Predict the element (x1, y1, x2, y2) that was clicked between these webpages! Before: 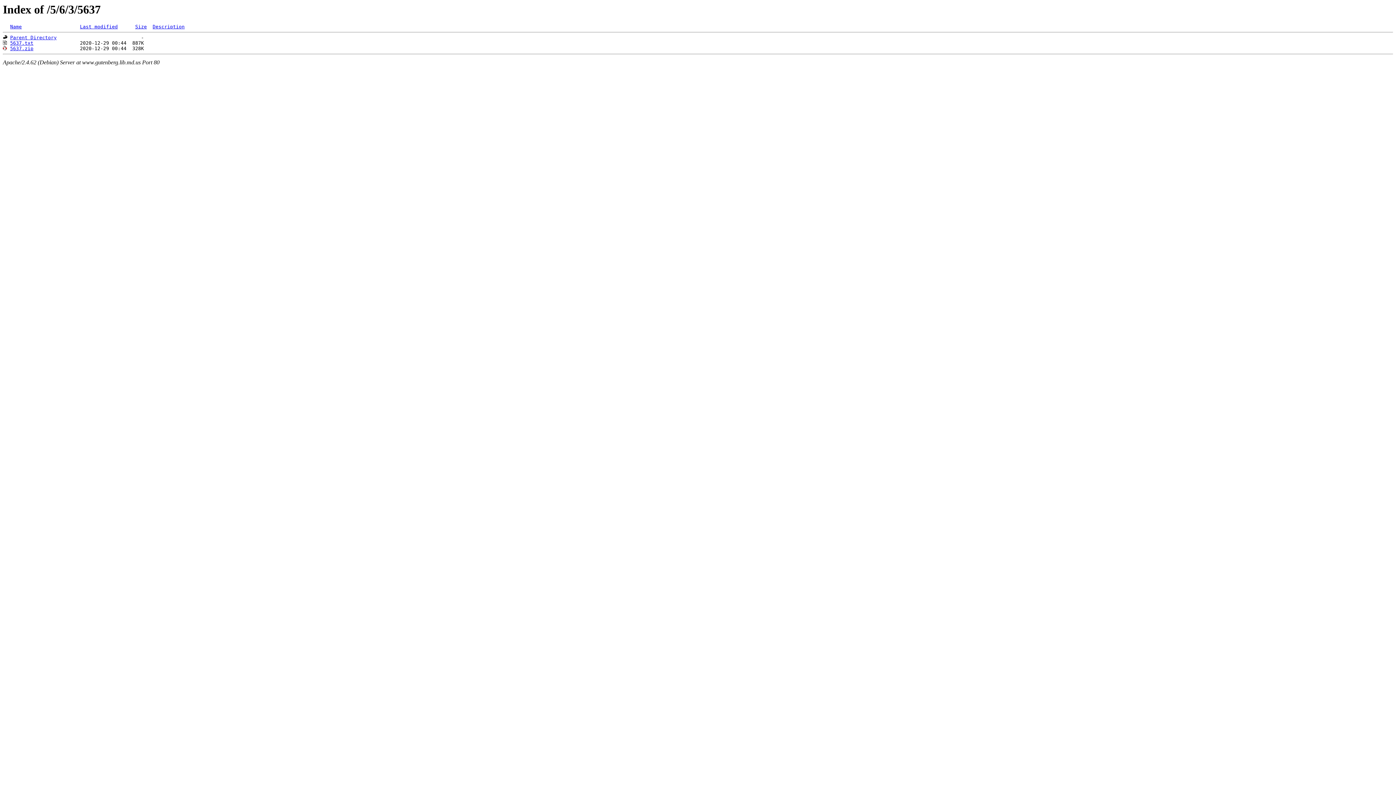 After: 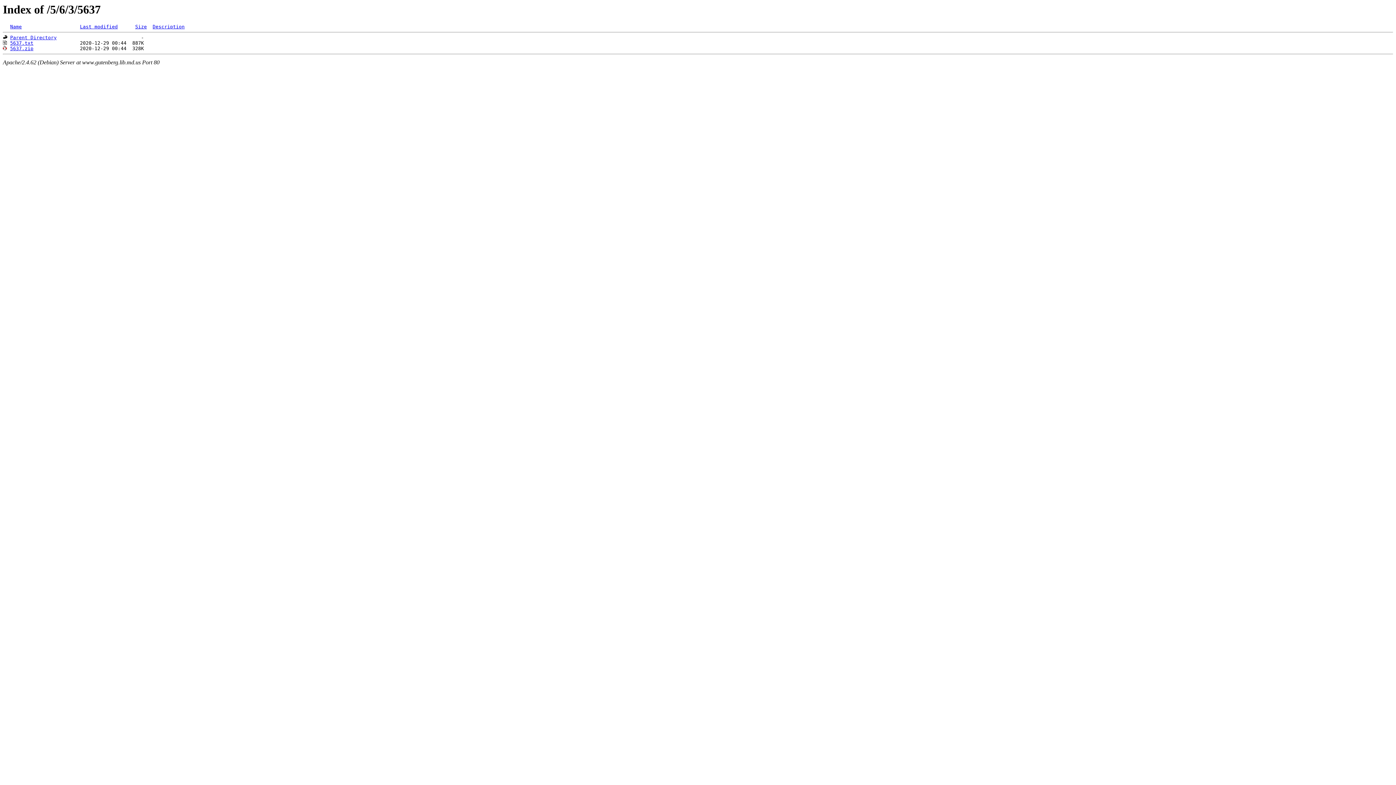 Action: bbox: (152, 24, 184, 29) label: Description